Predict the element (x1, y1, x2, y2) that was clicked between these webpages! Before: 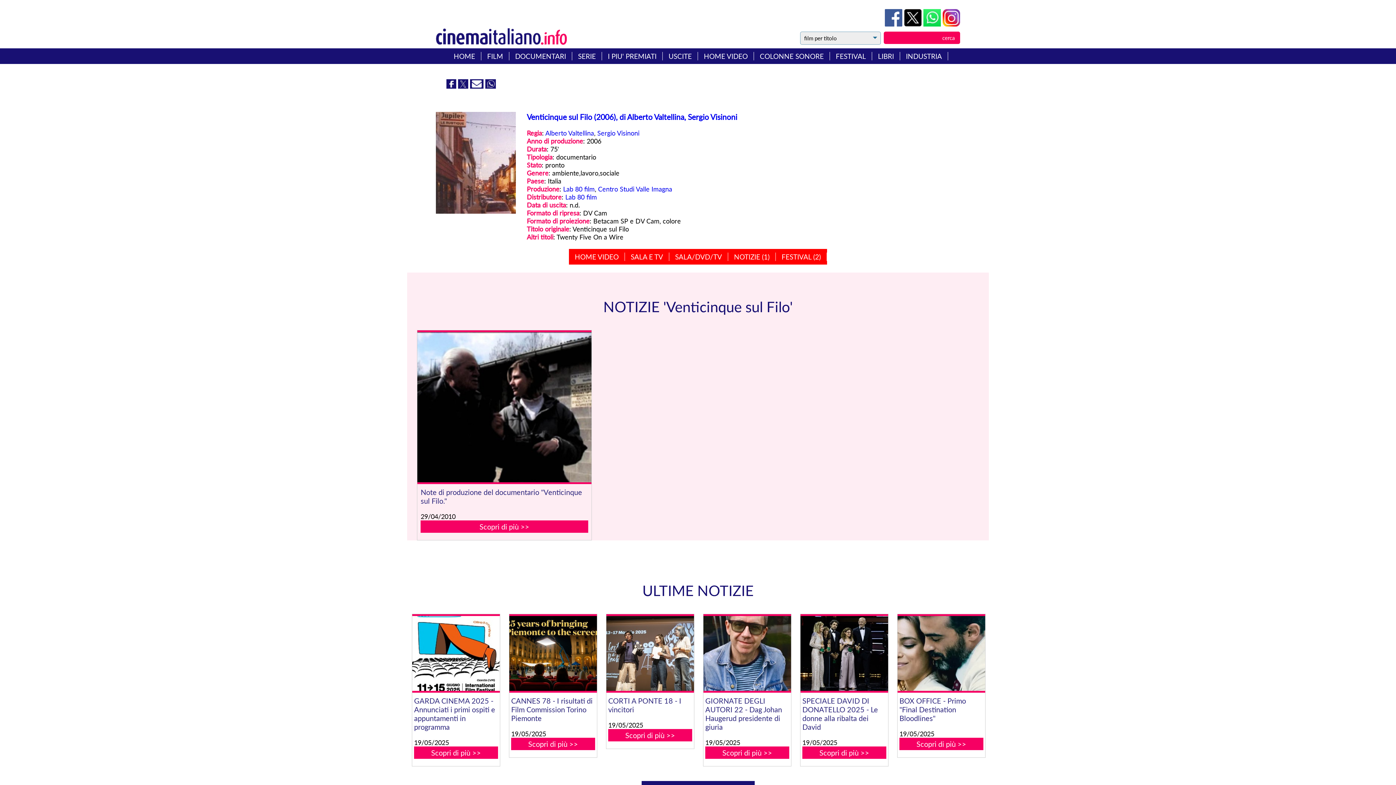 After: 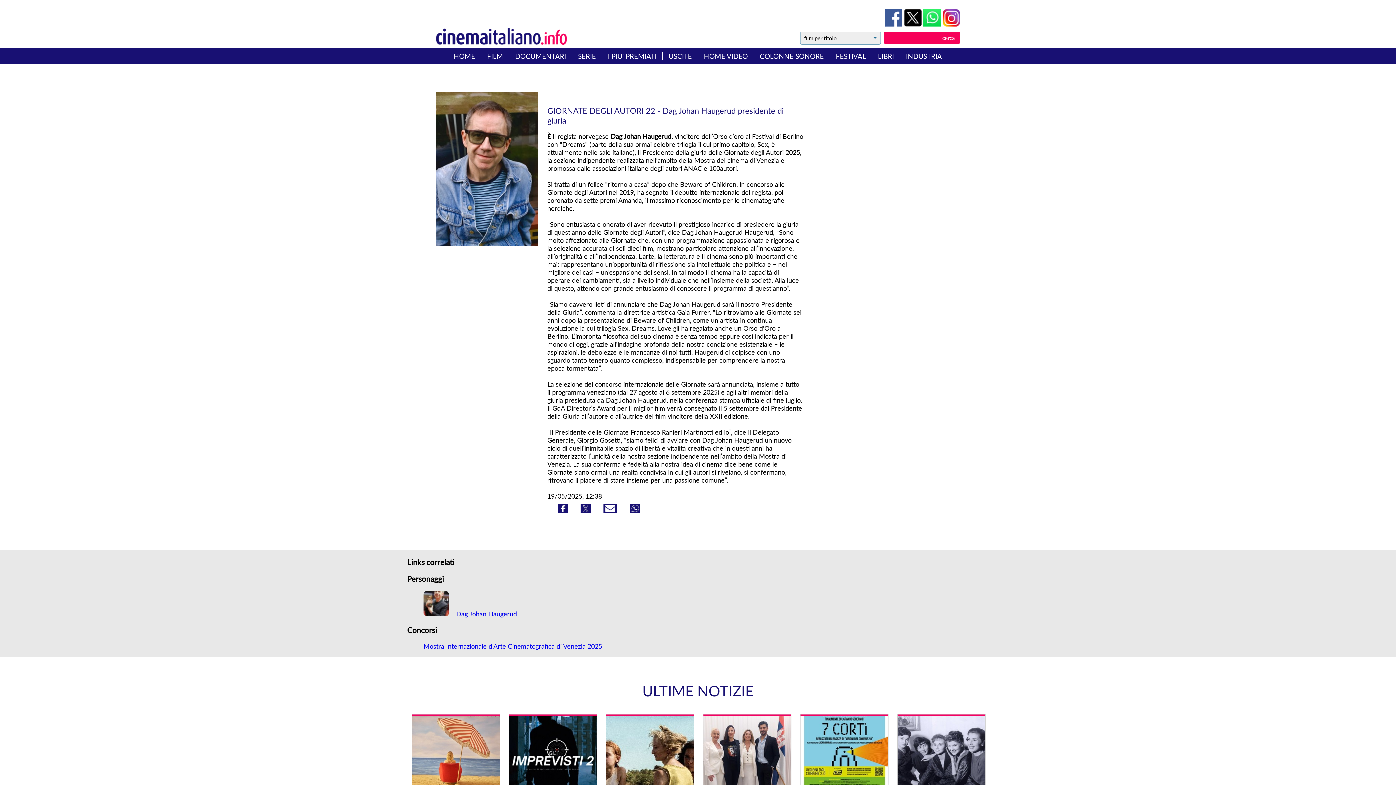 Action: bbox: (705, 747, 789, 759) label: Scopri di più >>